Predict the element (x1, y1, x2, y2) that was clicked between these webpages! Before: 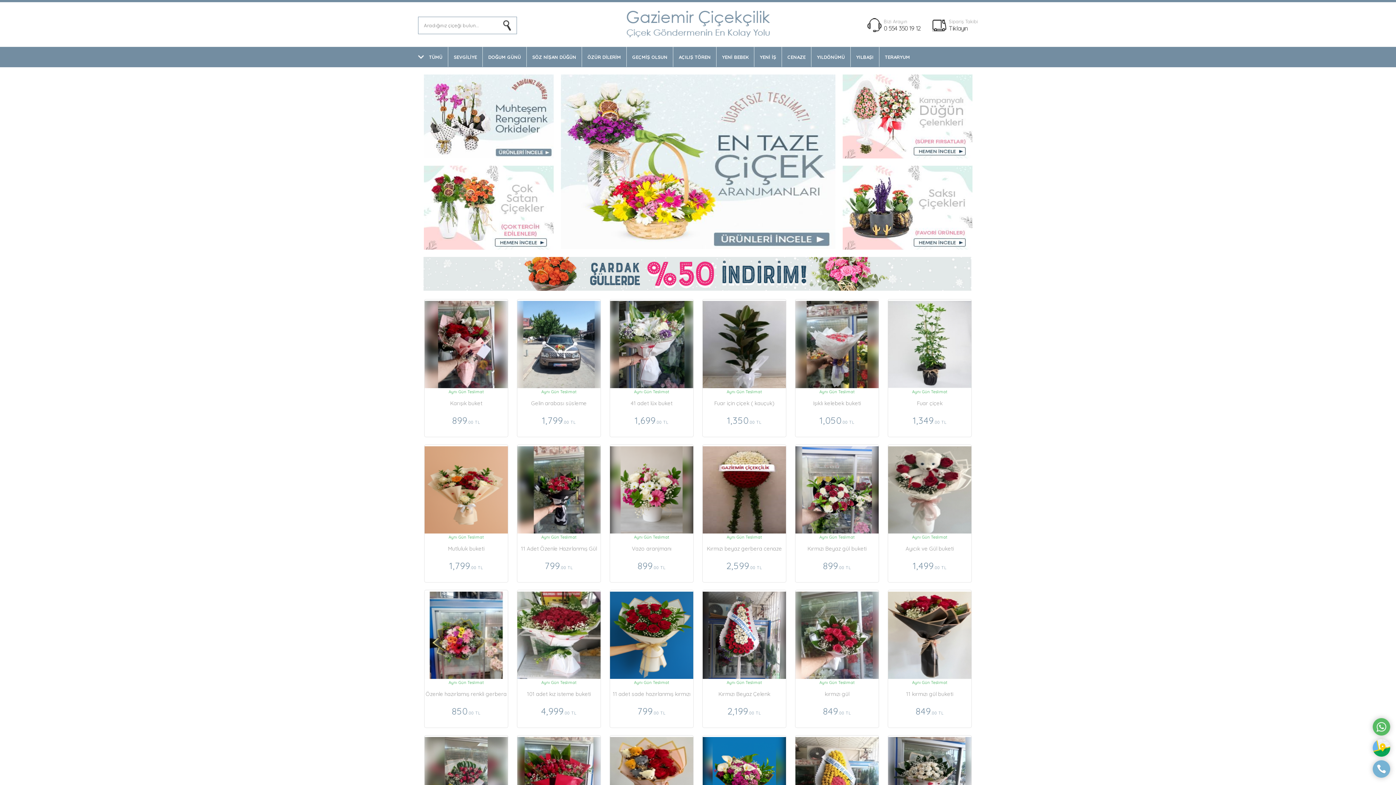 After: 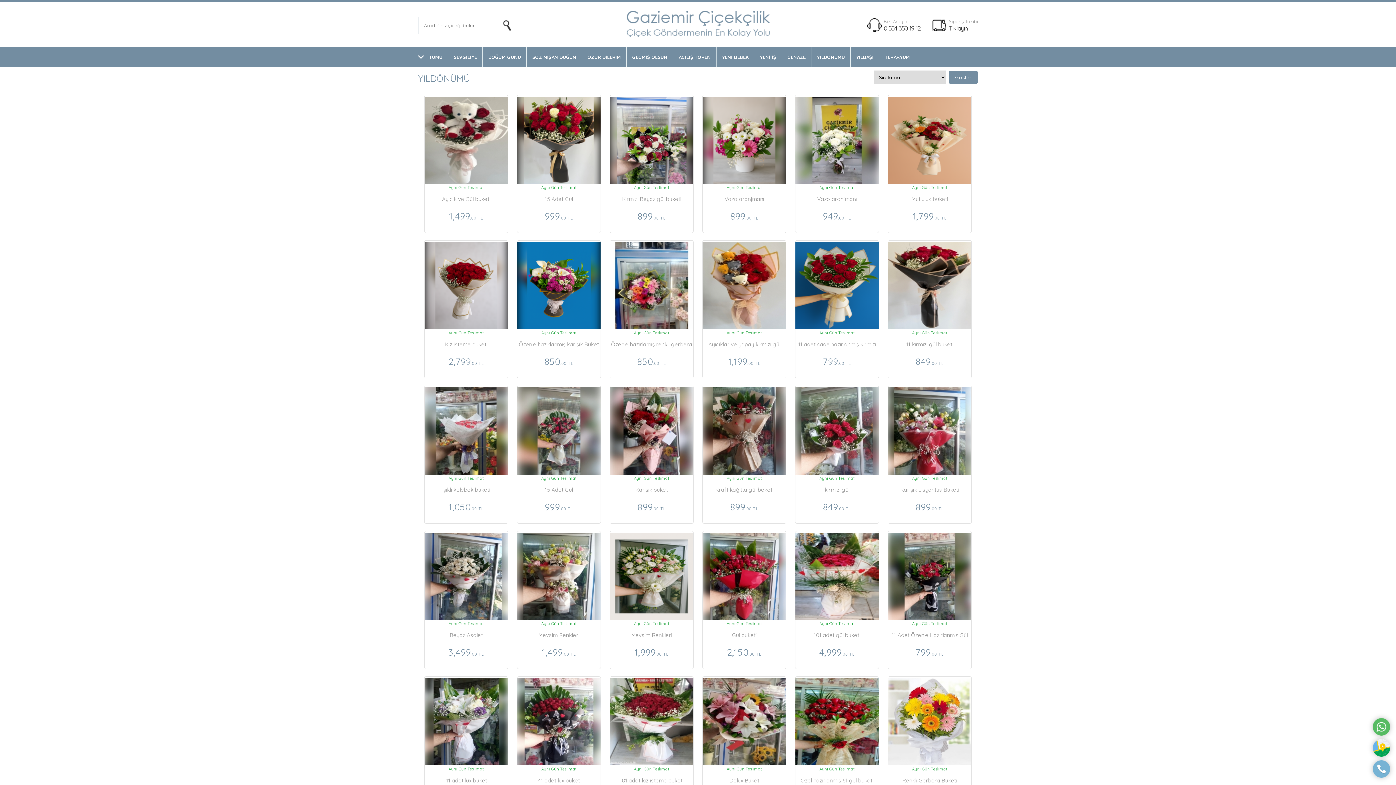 Action: bbox: (423, 286, 972, 291)